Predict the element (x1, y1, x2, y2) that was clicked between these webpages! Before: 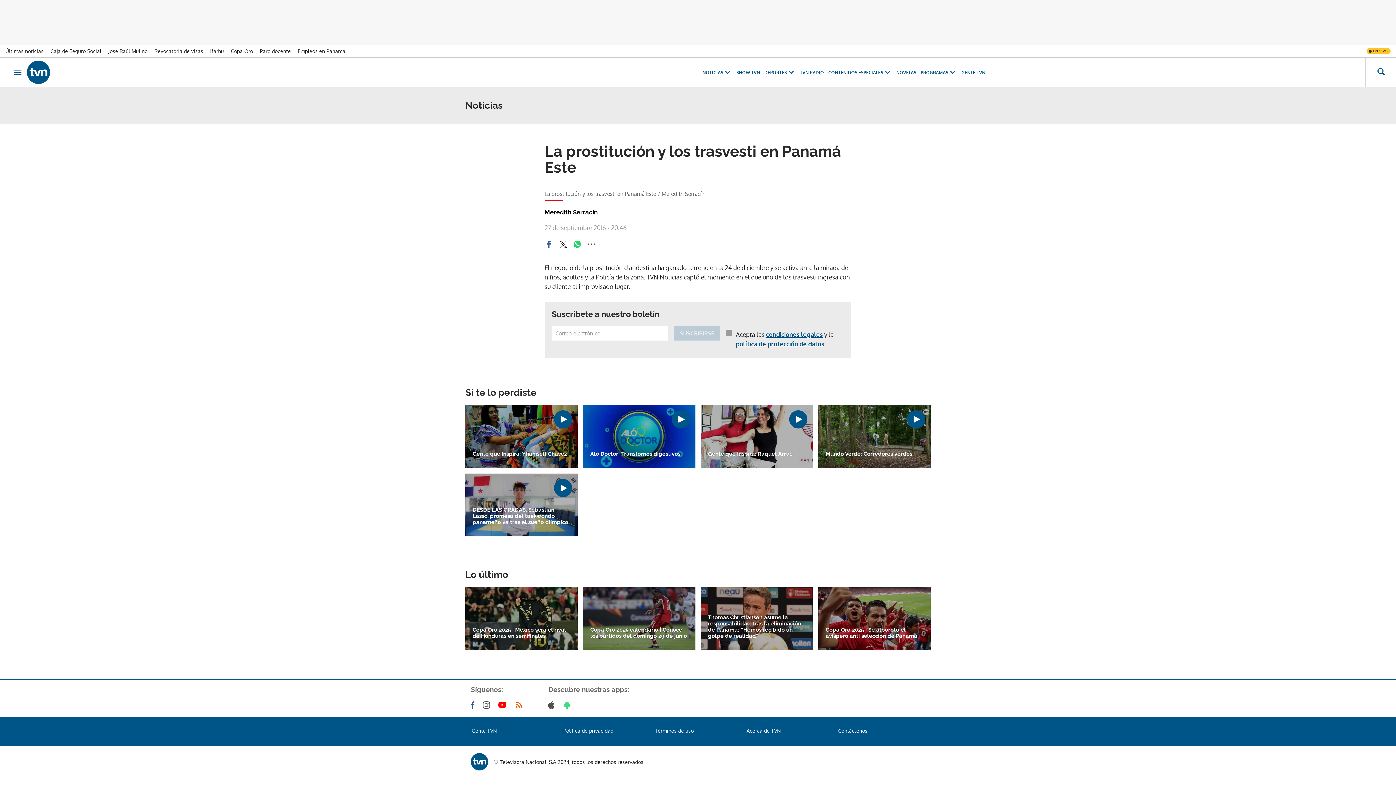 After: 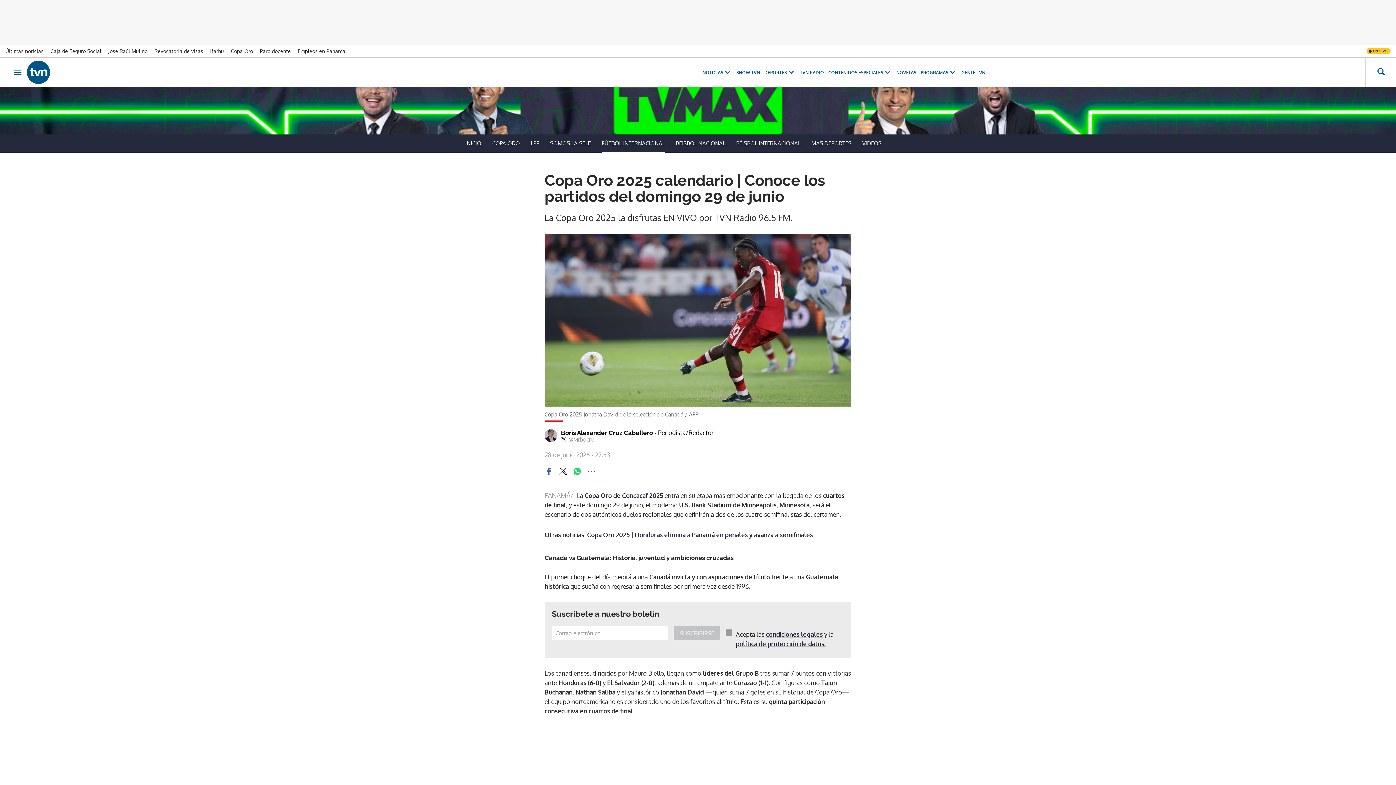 Action: bbox: (583, 587, 695, 650)